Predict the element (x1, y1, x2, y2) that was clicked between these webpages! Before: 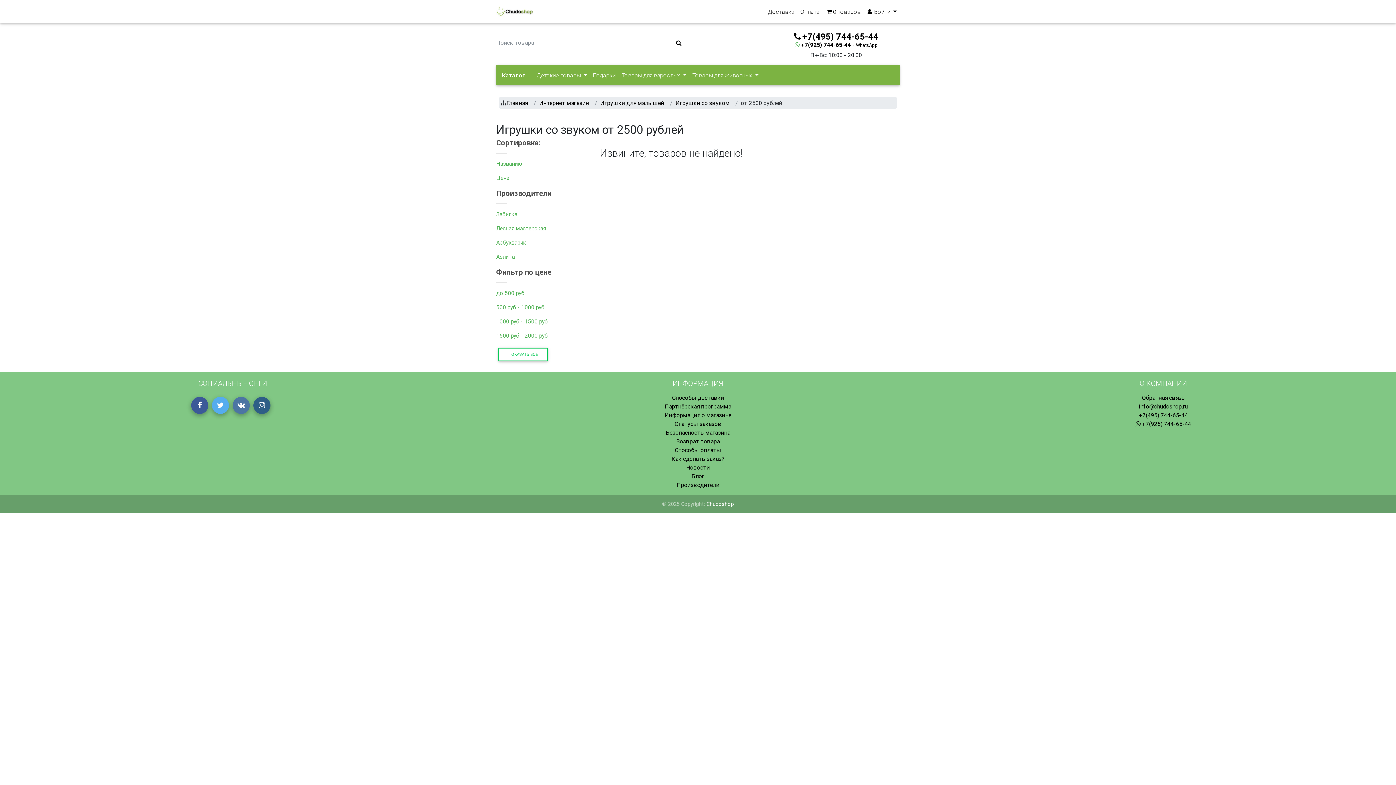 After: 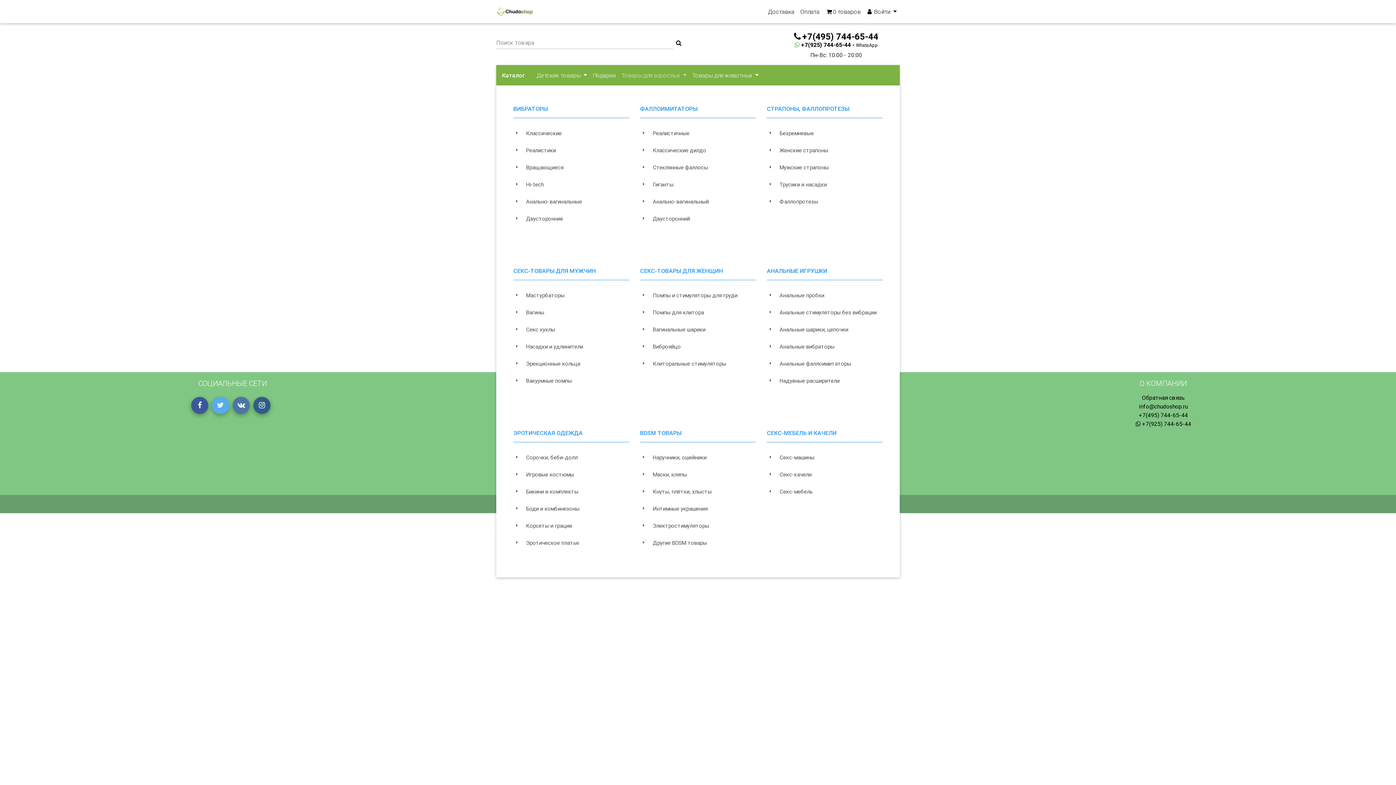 Action: bbox: (618, 68, 689, 82) label: Товары для взрослых 